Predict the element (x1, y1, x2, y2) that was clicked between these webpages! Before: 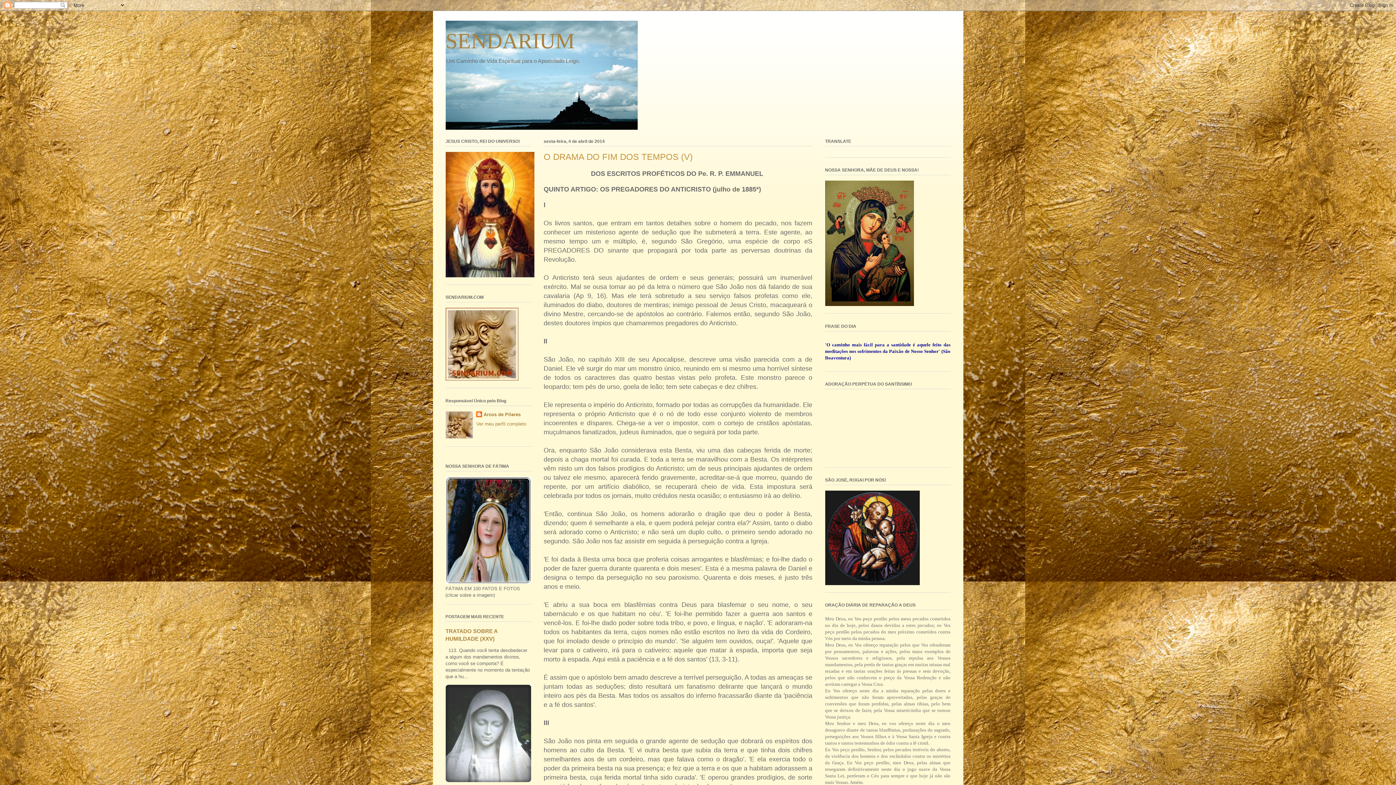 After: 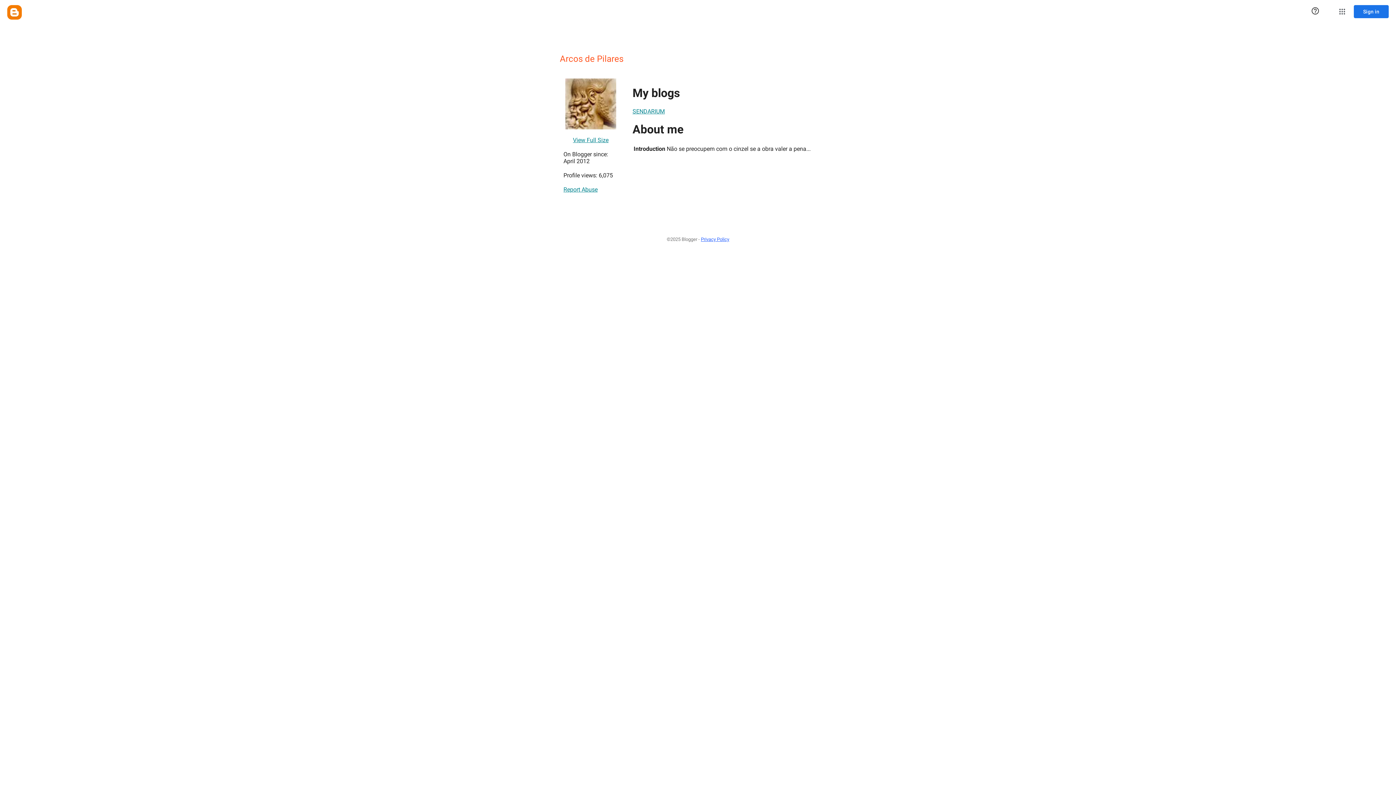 Action: bbox: (476, 411, 520, 418) label: Arcos de Pilares